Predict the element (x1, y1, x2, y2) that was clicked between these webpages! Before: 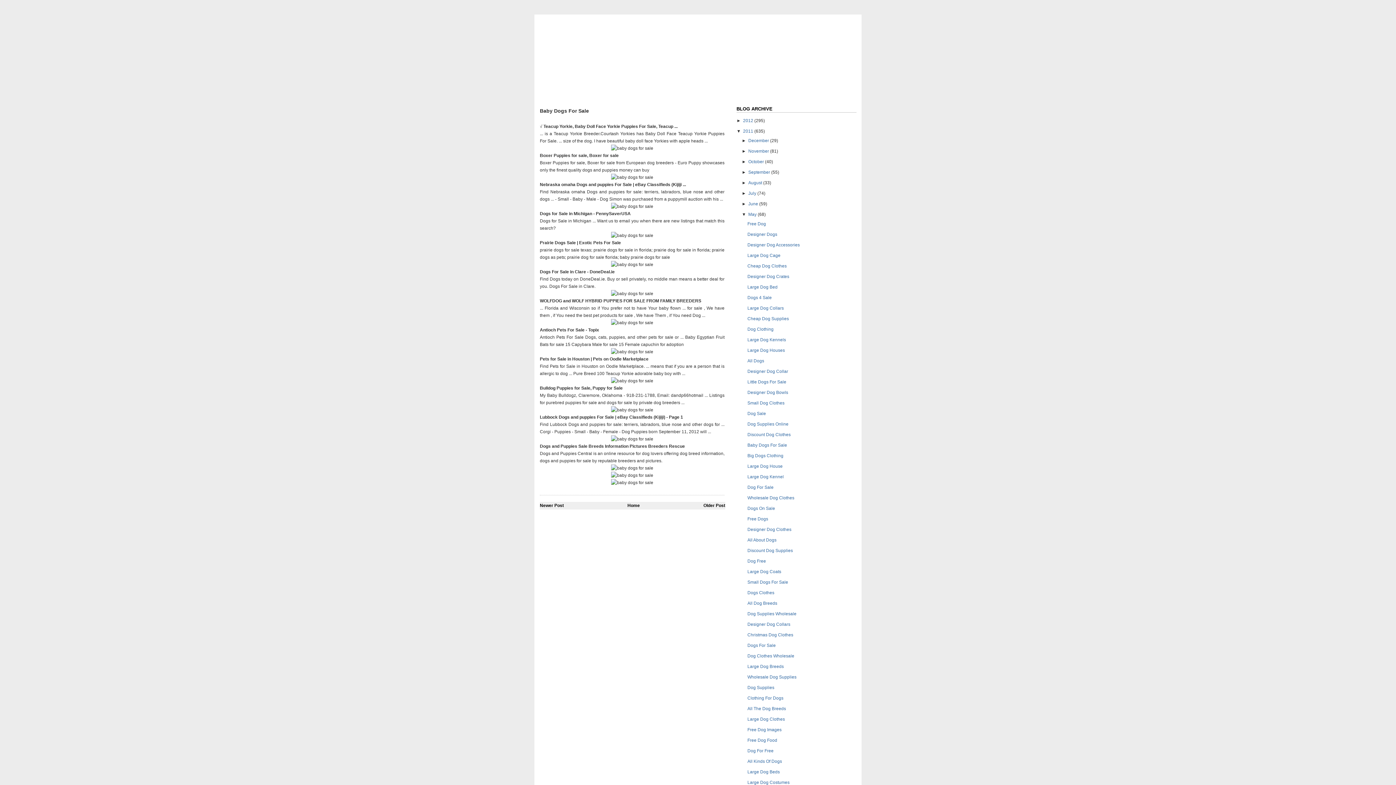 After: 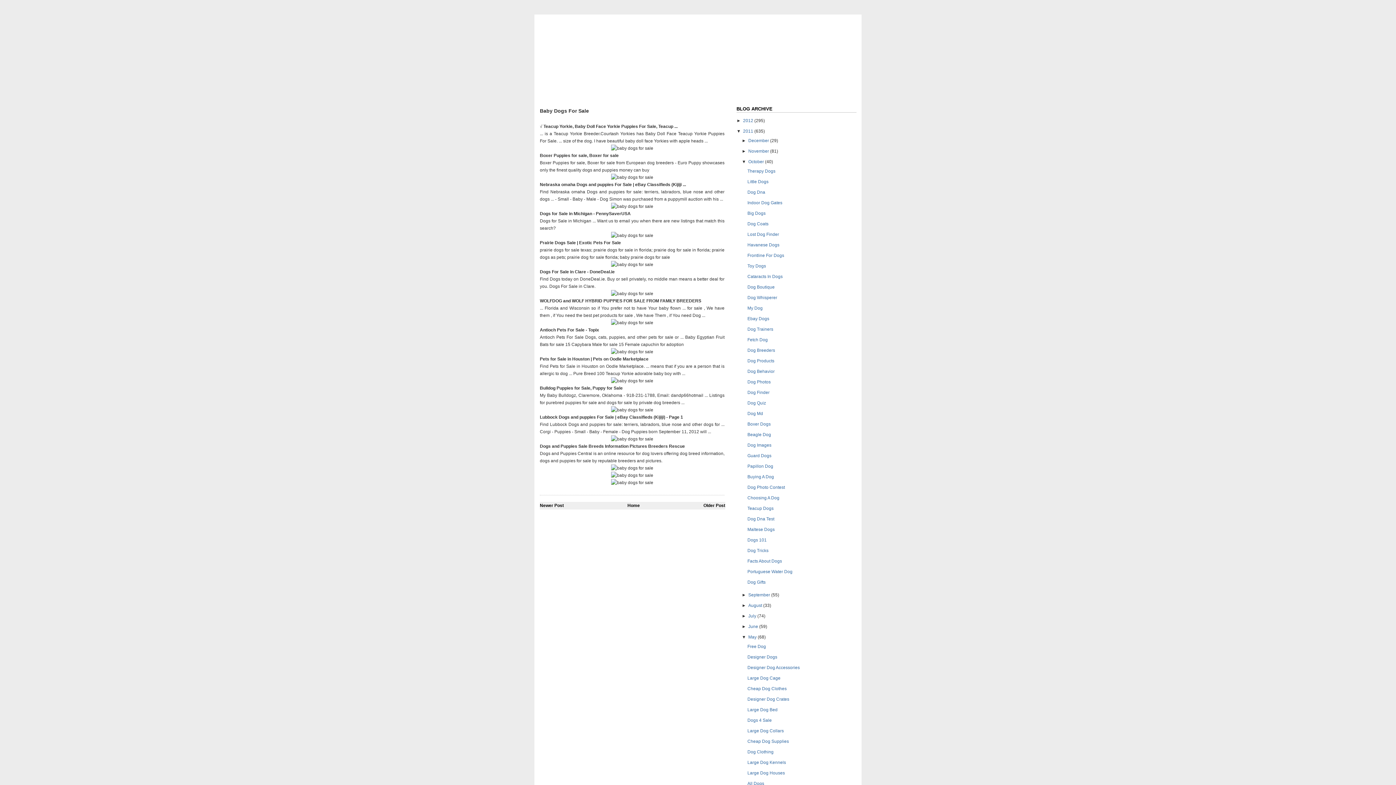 Action: bbox: (741, 159, 748, 164) label: ►  